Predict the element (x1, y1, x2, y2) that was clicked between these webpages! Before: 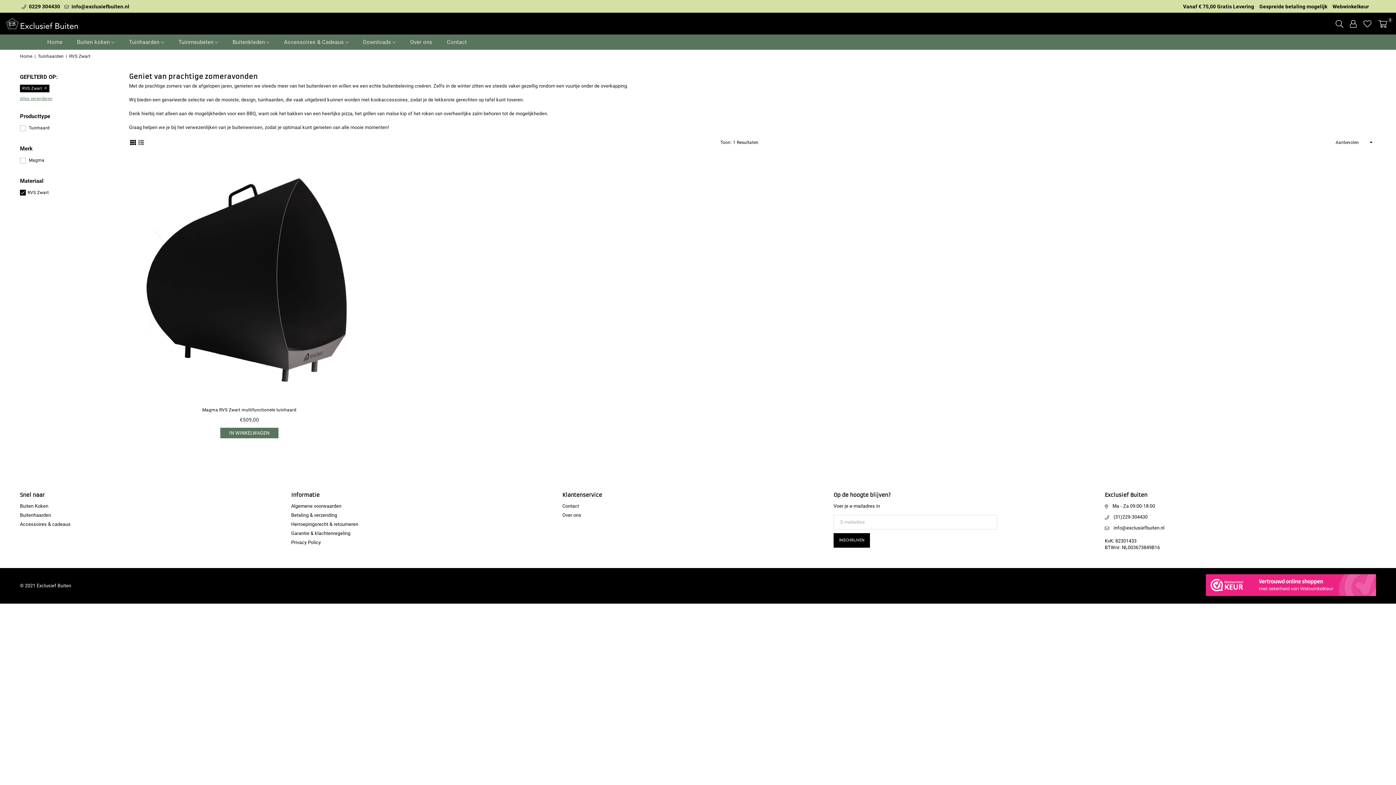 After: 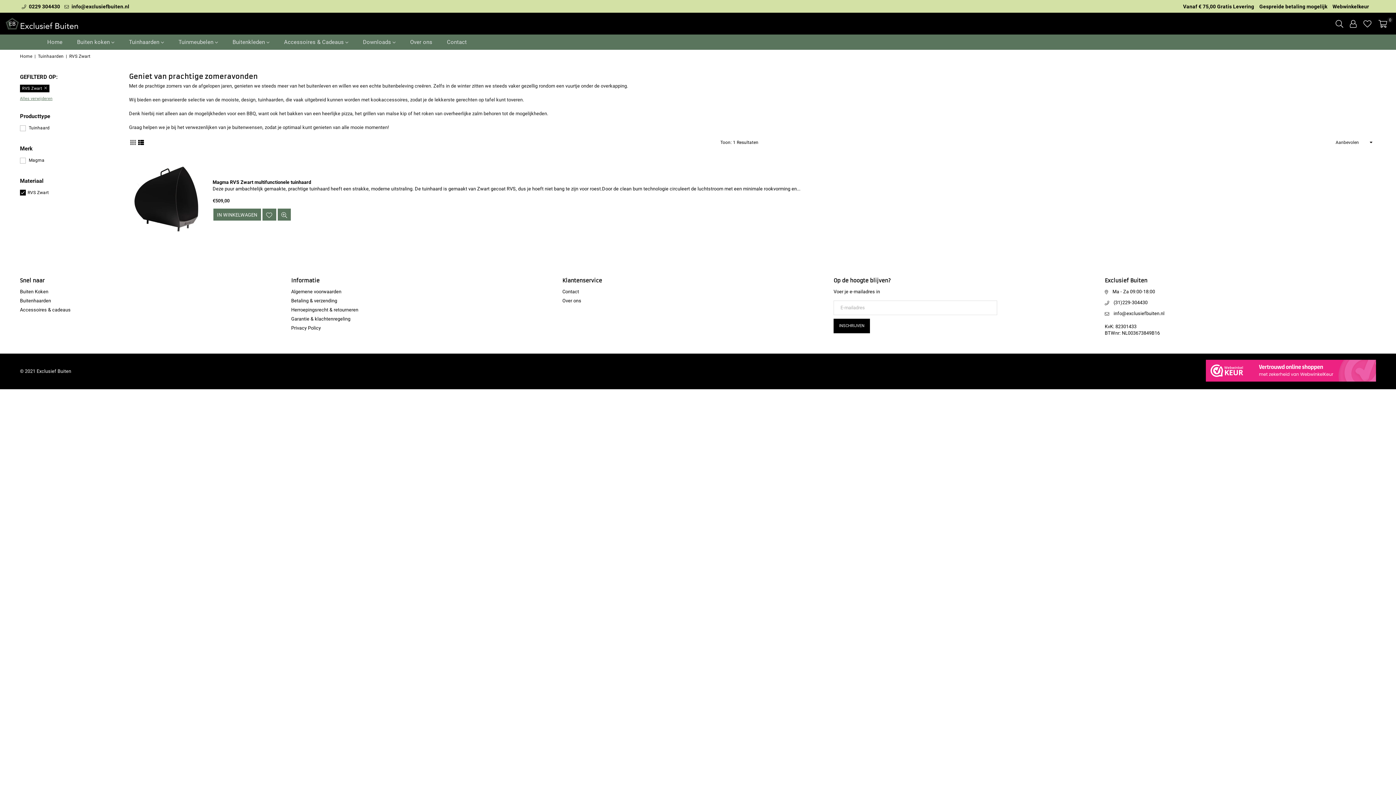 Action: bbox: (137, 138, 145, 145)